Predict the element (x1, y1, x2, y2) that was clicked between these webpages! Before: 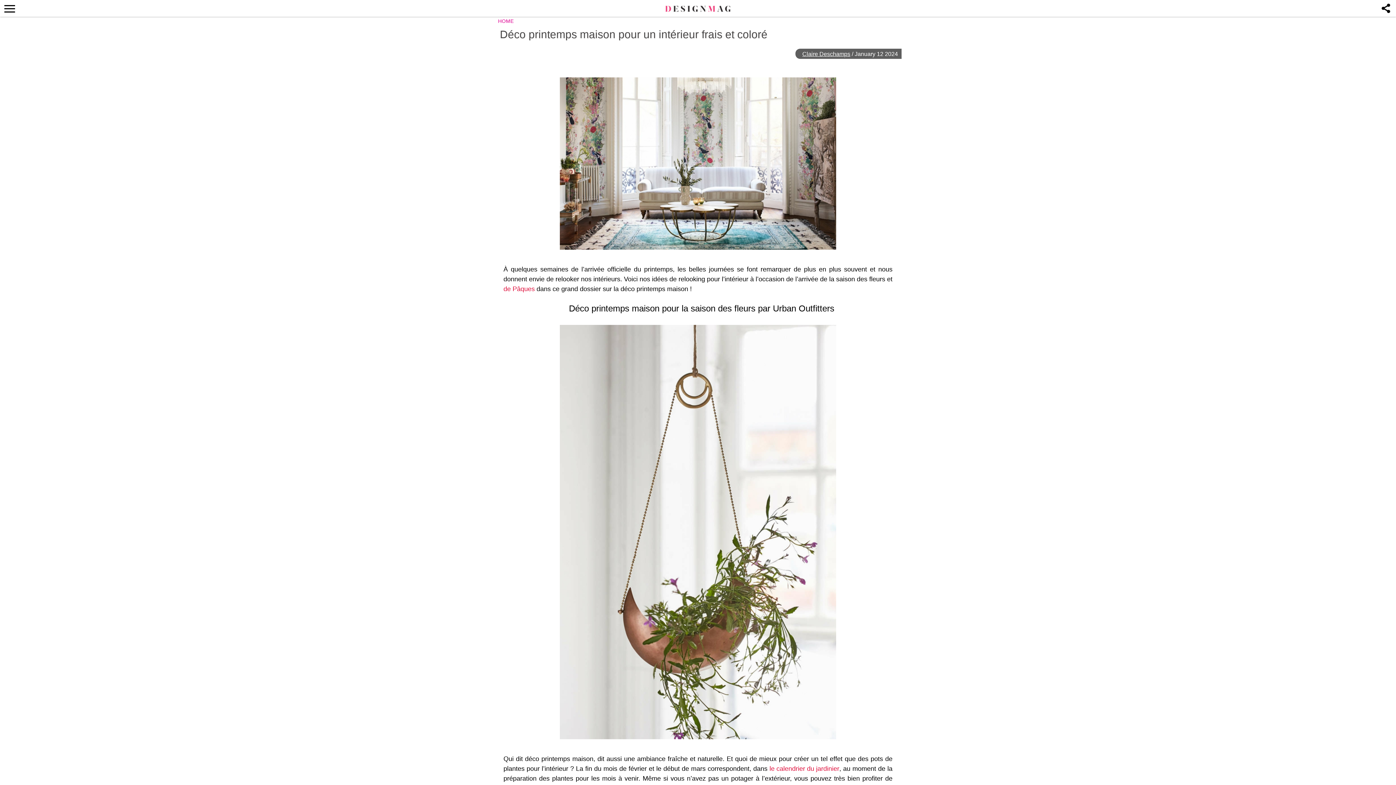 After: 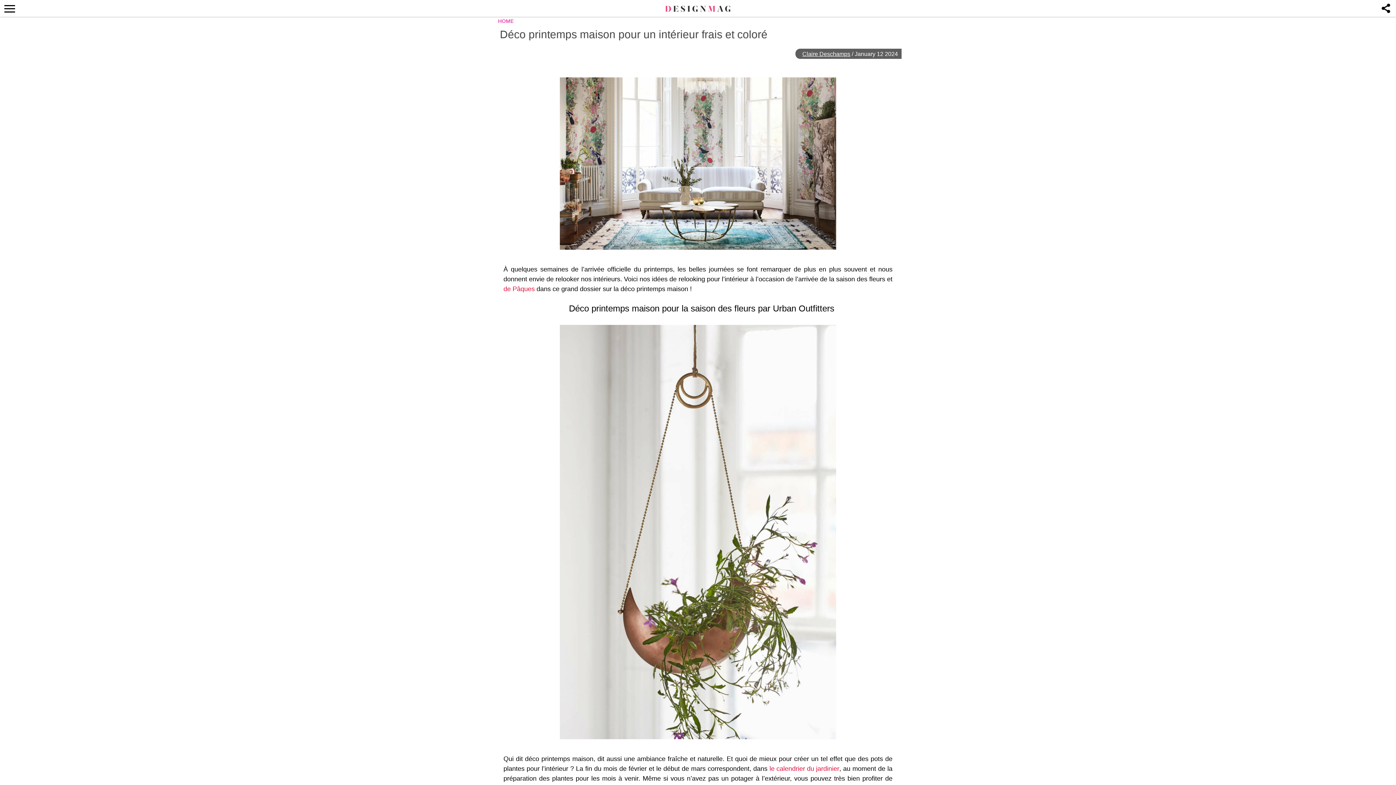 Action: bbox: (769, 764, 839, 774) label: le calendrier du jardinier